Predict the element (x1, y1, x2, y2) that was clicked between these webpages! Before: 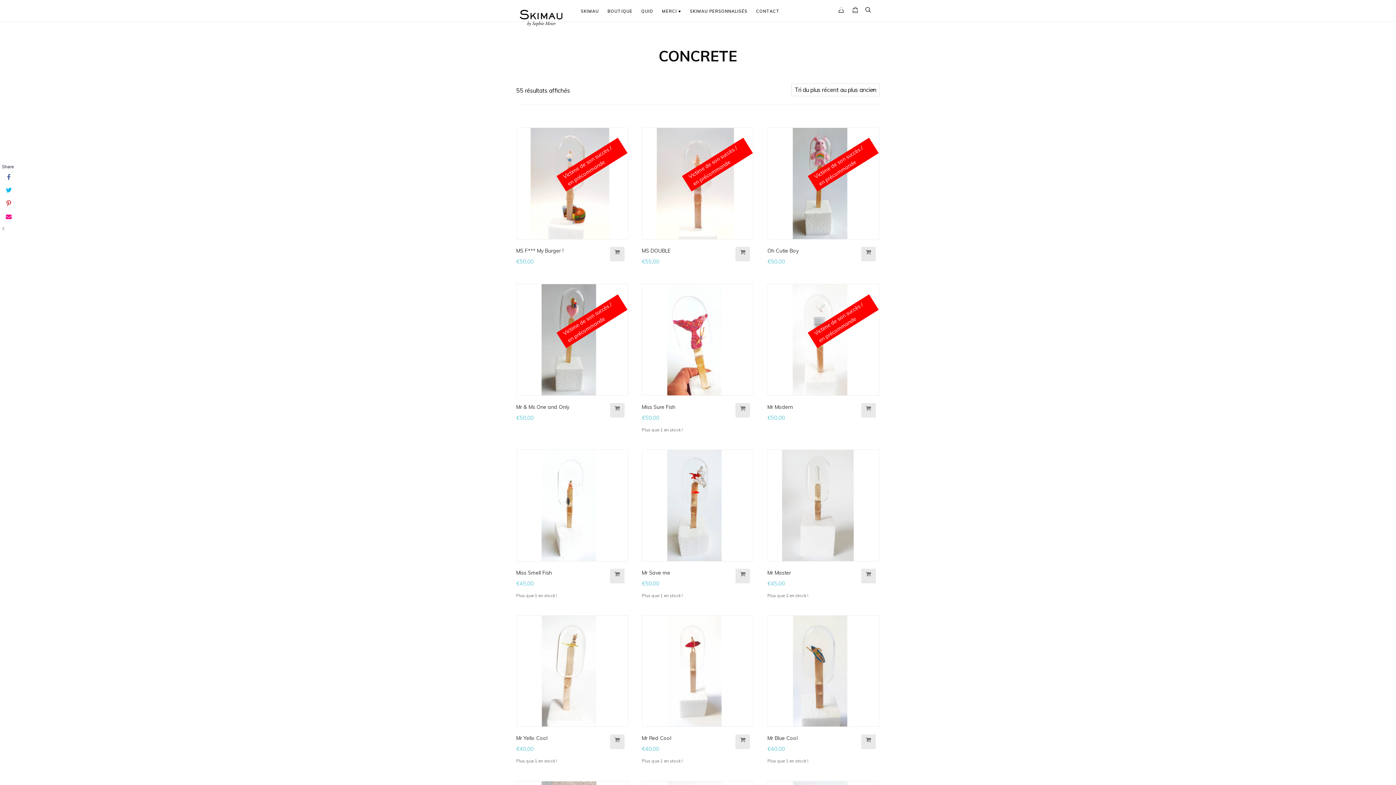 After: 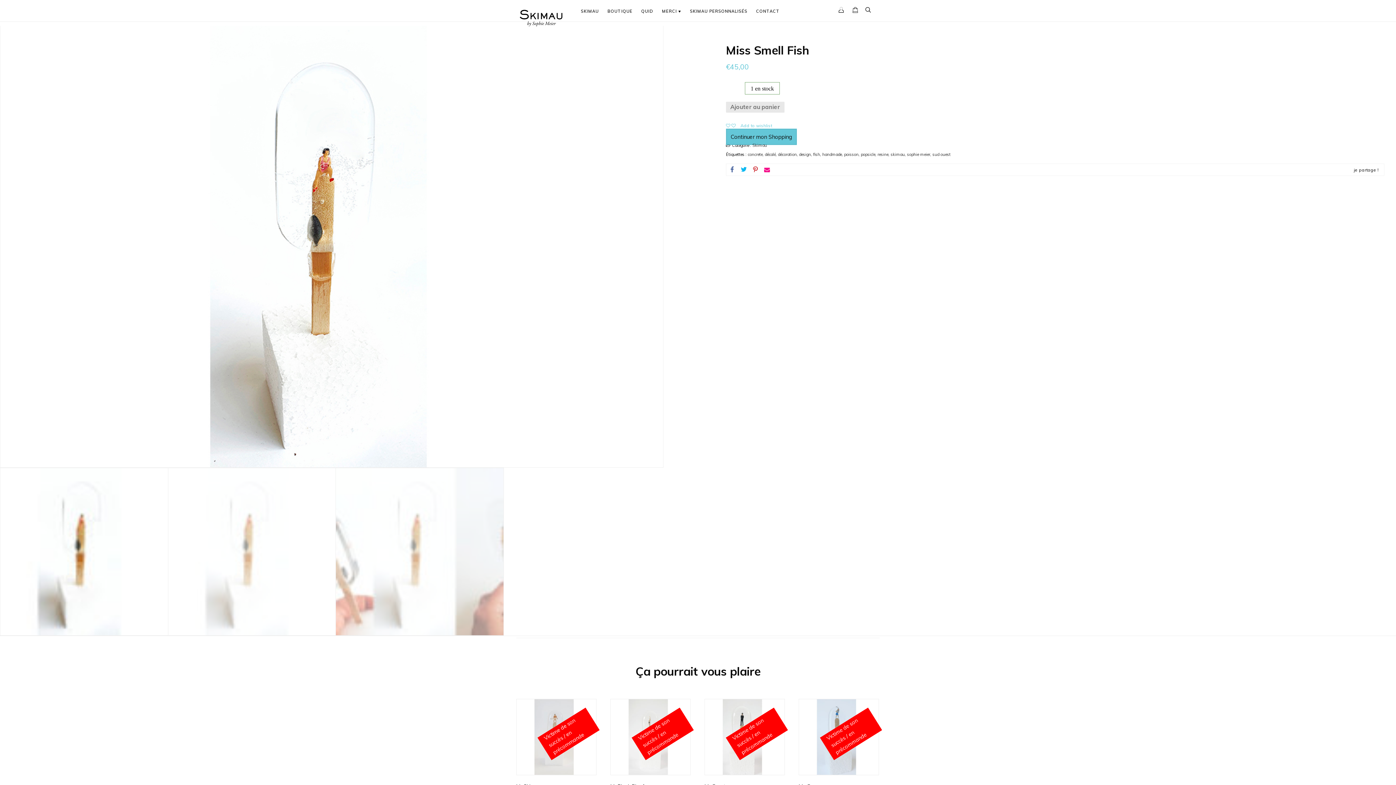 Action: bbox: (516, 449, 628, 561)